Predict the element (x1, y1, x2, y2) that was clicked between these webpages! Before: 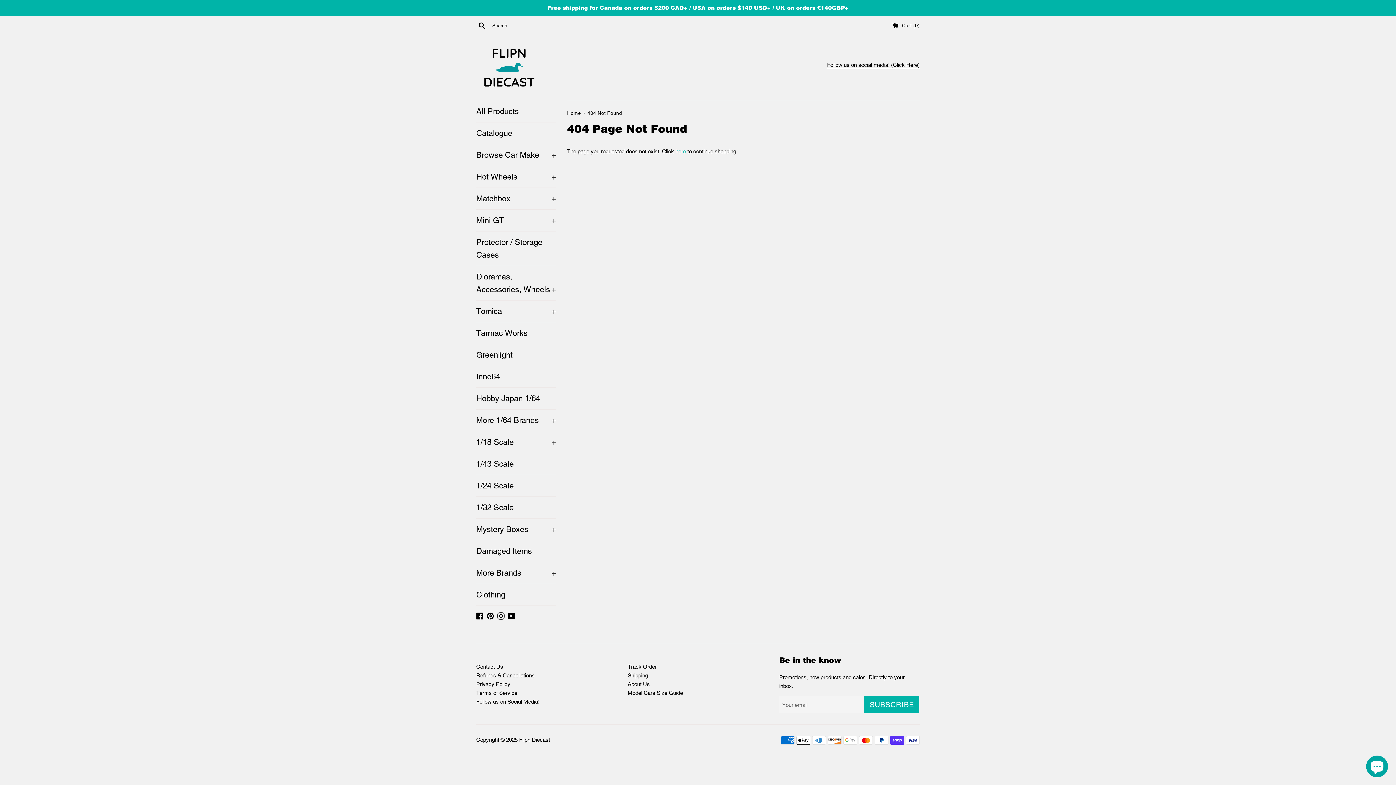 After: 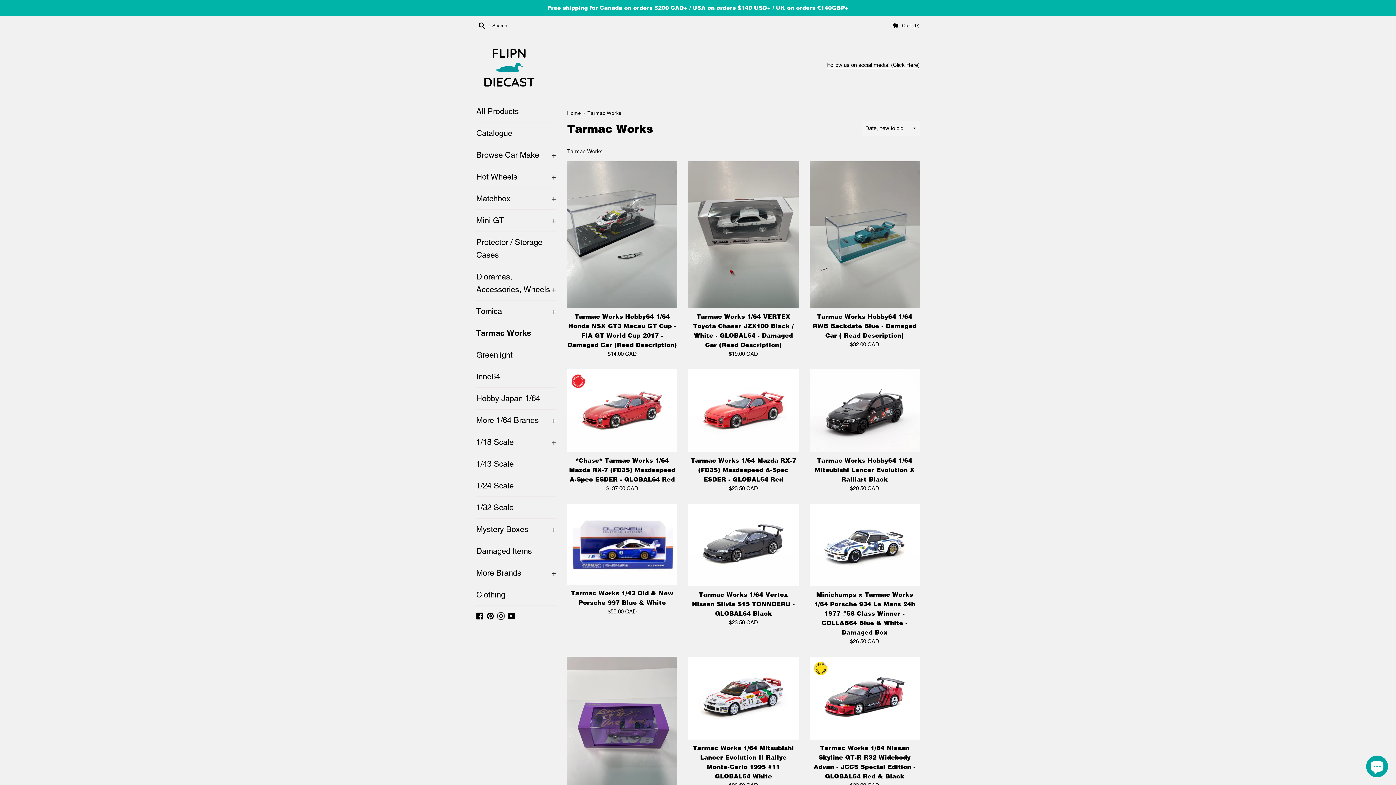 Action: label: Tarmac Works bbox: (476, 322, 556, 344)